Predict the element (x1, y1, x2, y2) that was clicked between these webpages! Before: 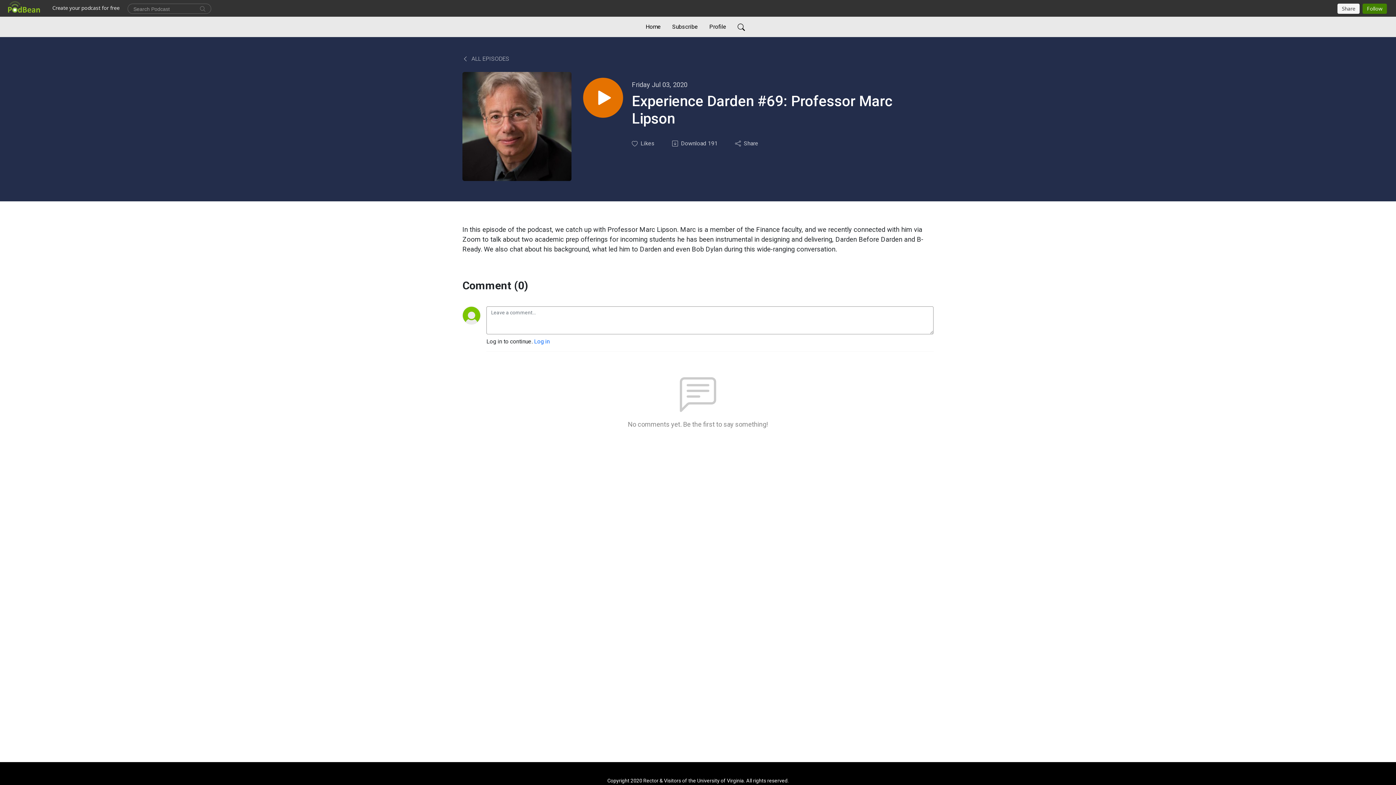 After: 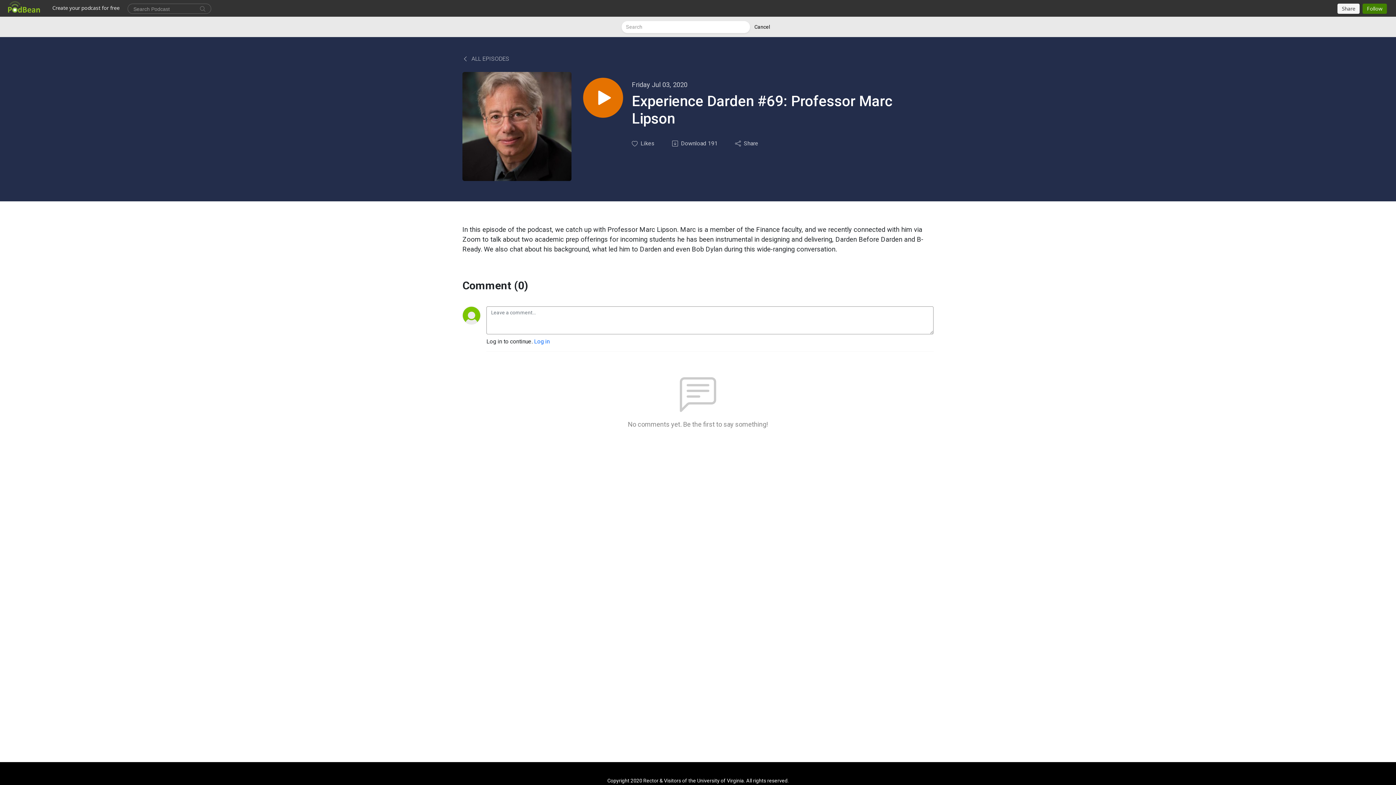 Action: bbox: (734, 19, 748, 34)